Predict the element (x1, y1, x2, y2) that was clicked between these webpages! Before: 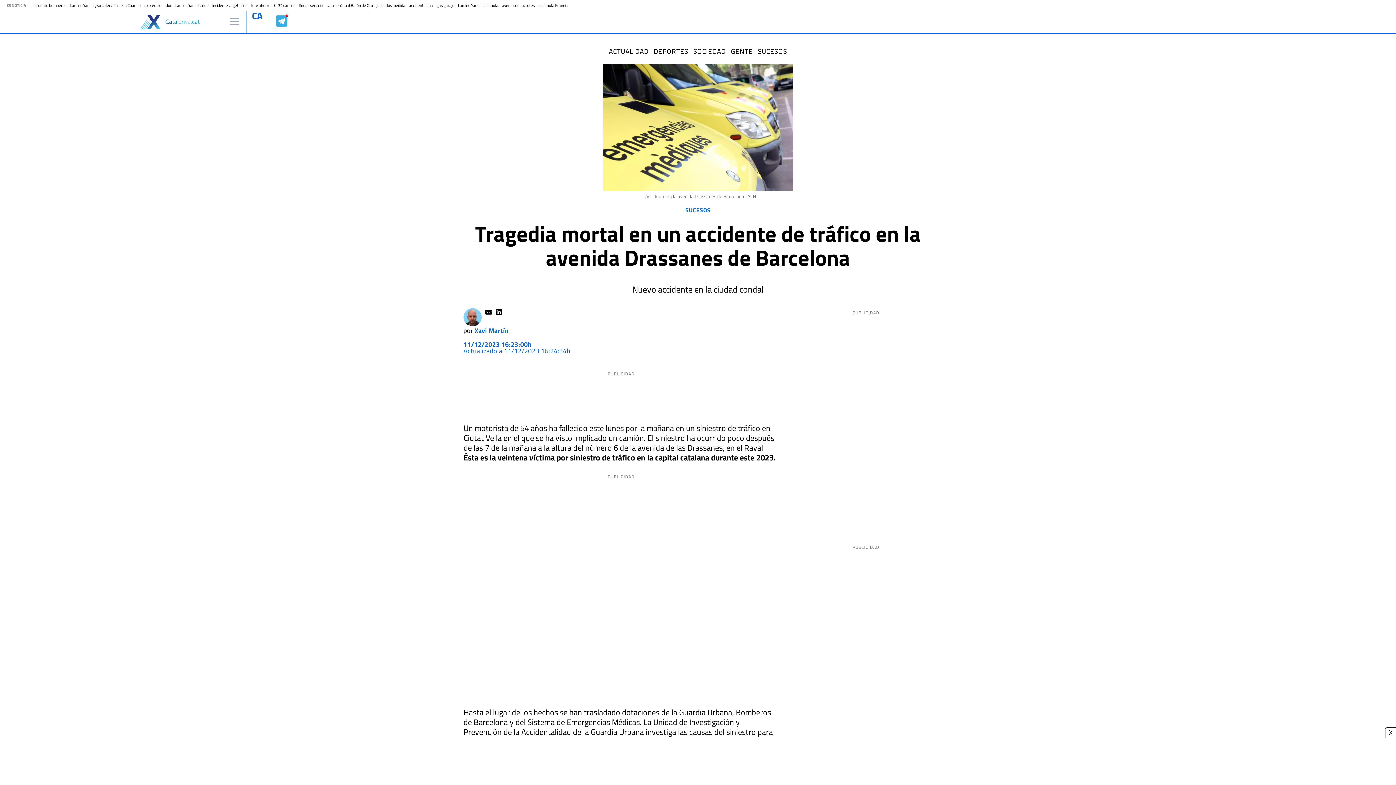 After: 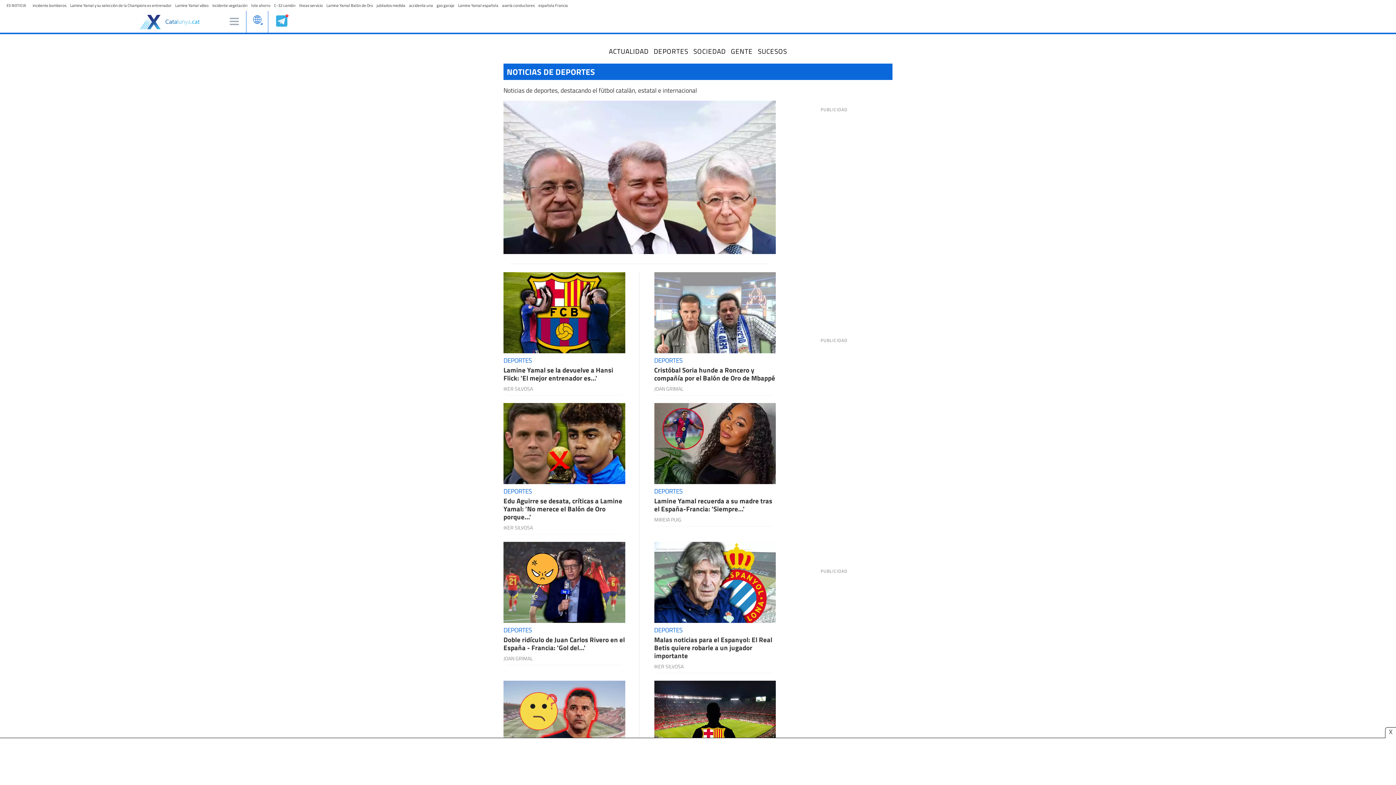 Action: label: DEPORTES bbox: (653, 46, 688, 56)